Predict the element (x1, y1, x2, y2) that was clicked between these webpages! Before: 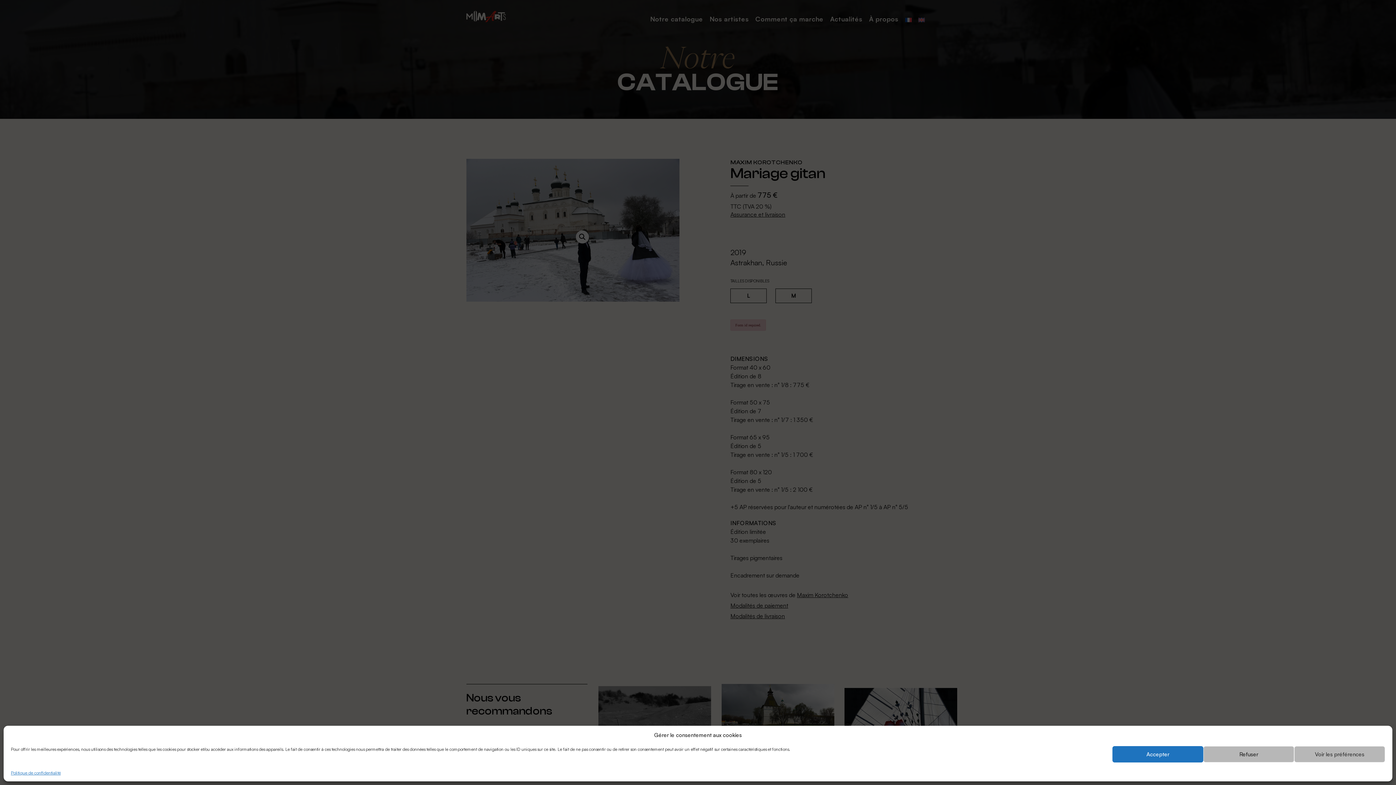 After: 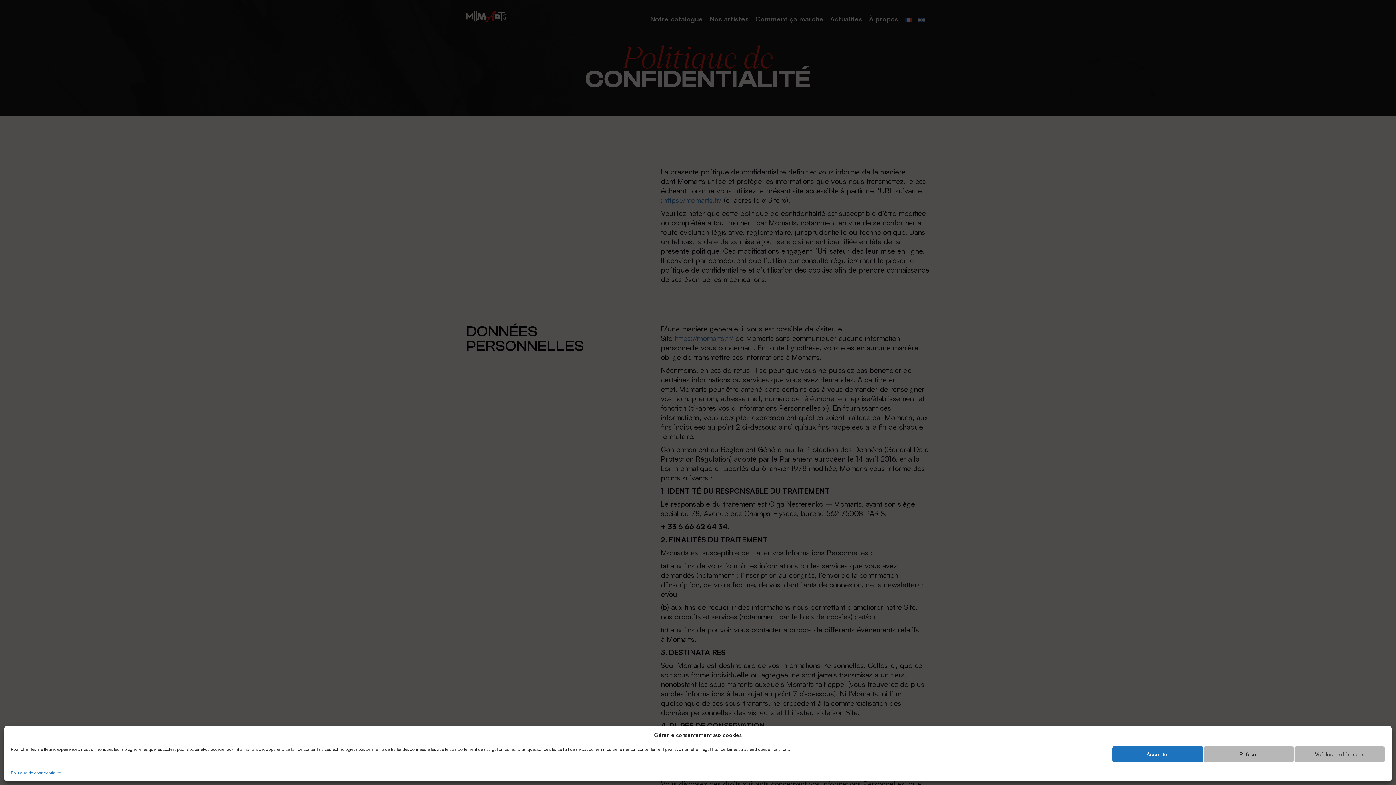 Action: bbox: (10, 770, 60, 776) label: Politique de confidentialité